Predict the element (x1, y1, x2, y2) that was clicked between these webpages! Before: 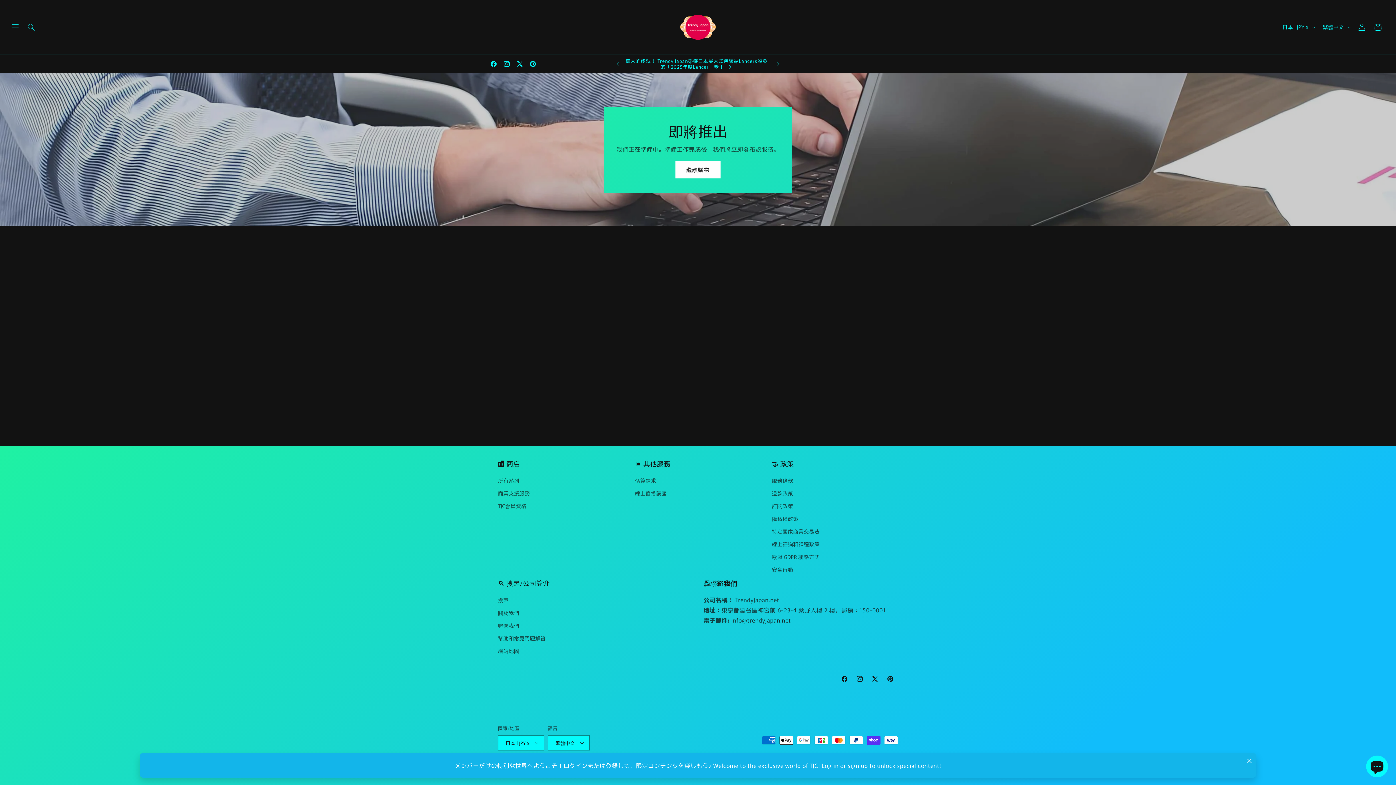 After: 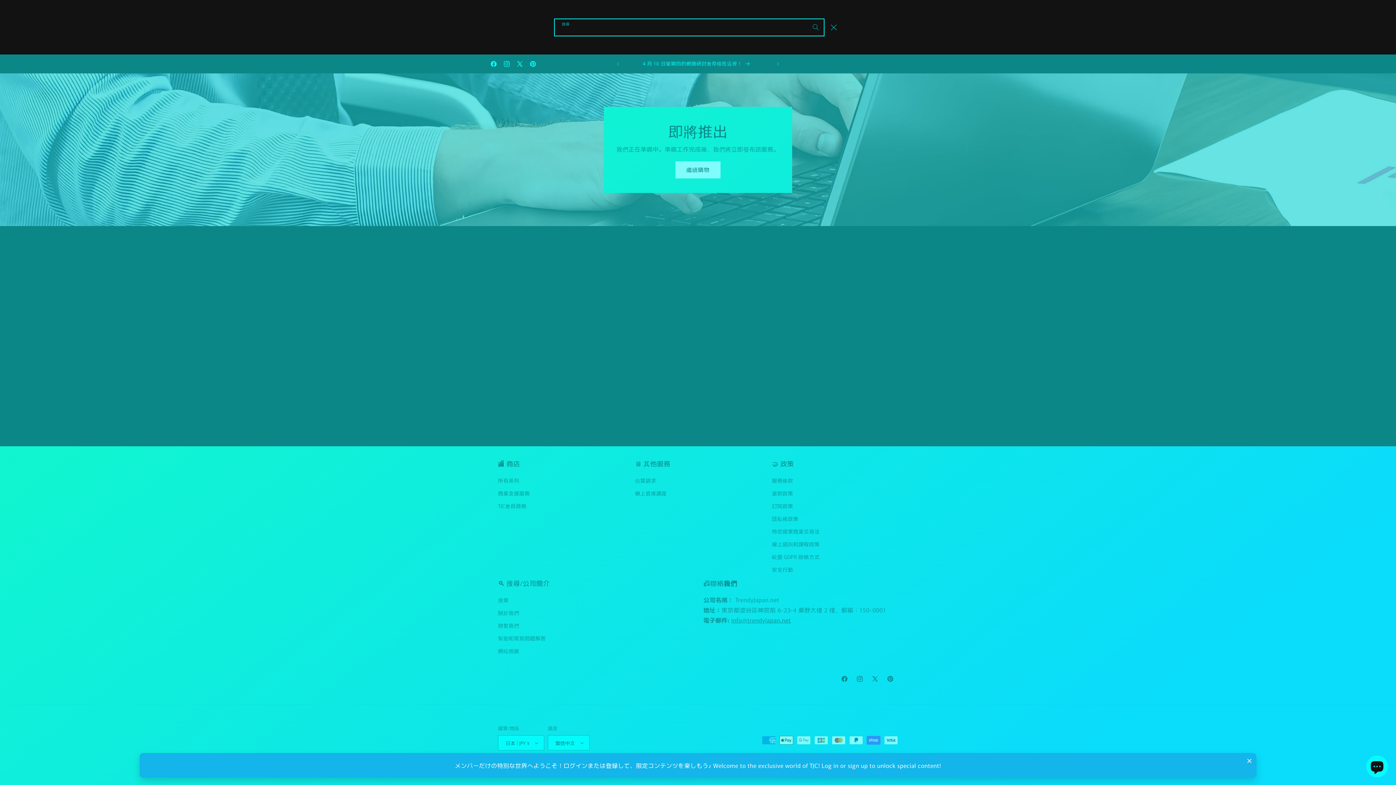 Action: label: 搜尋 bbox: (23, 19, 39, 35)